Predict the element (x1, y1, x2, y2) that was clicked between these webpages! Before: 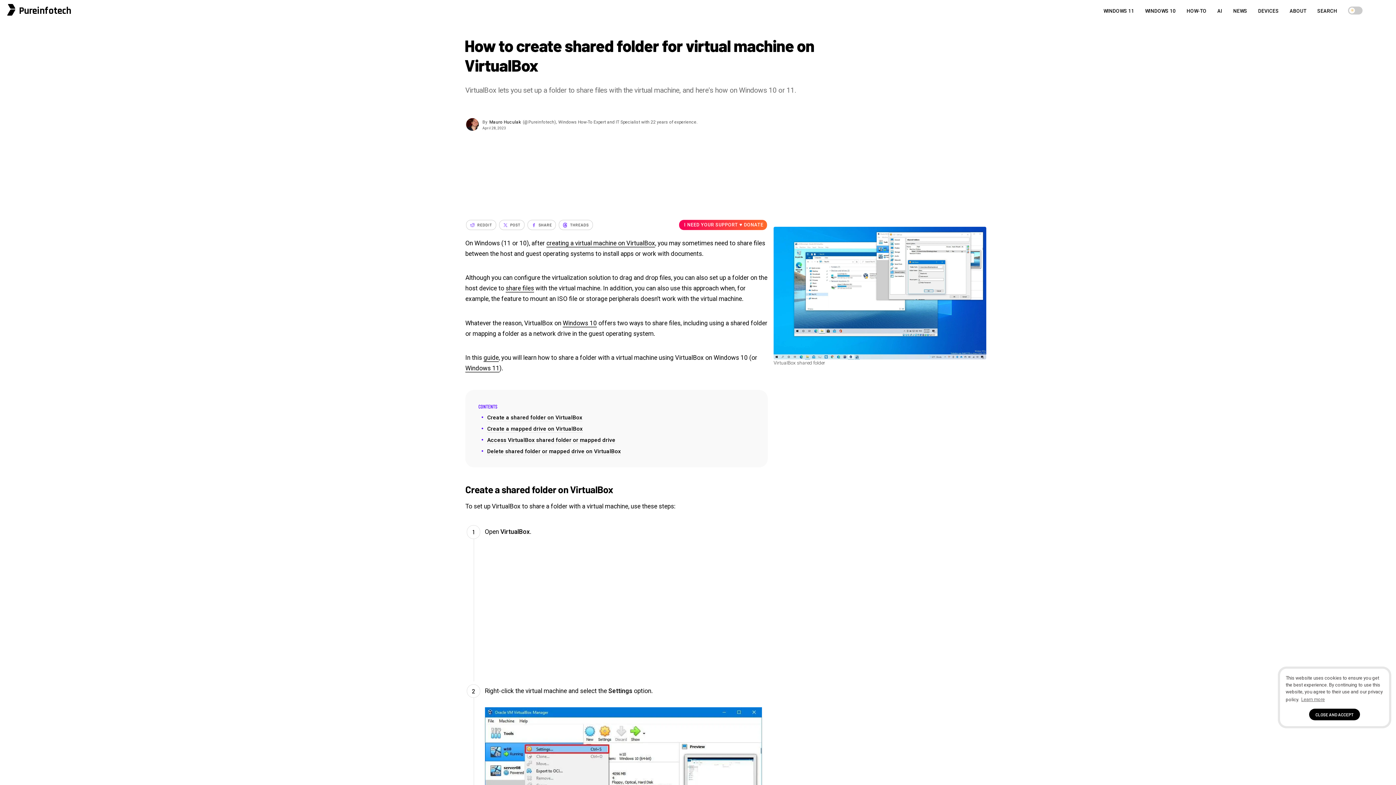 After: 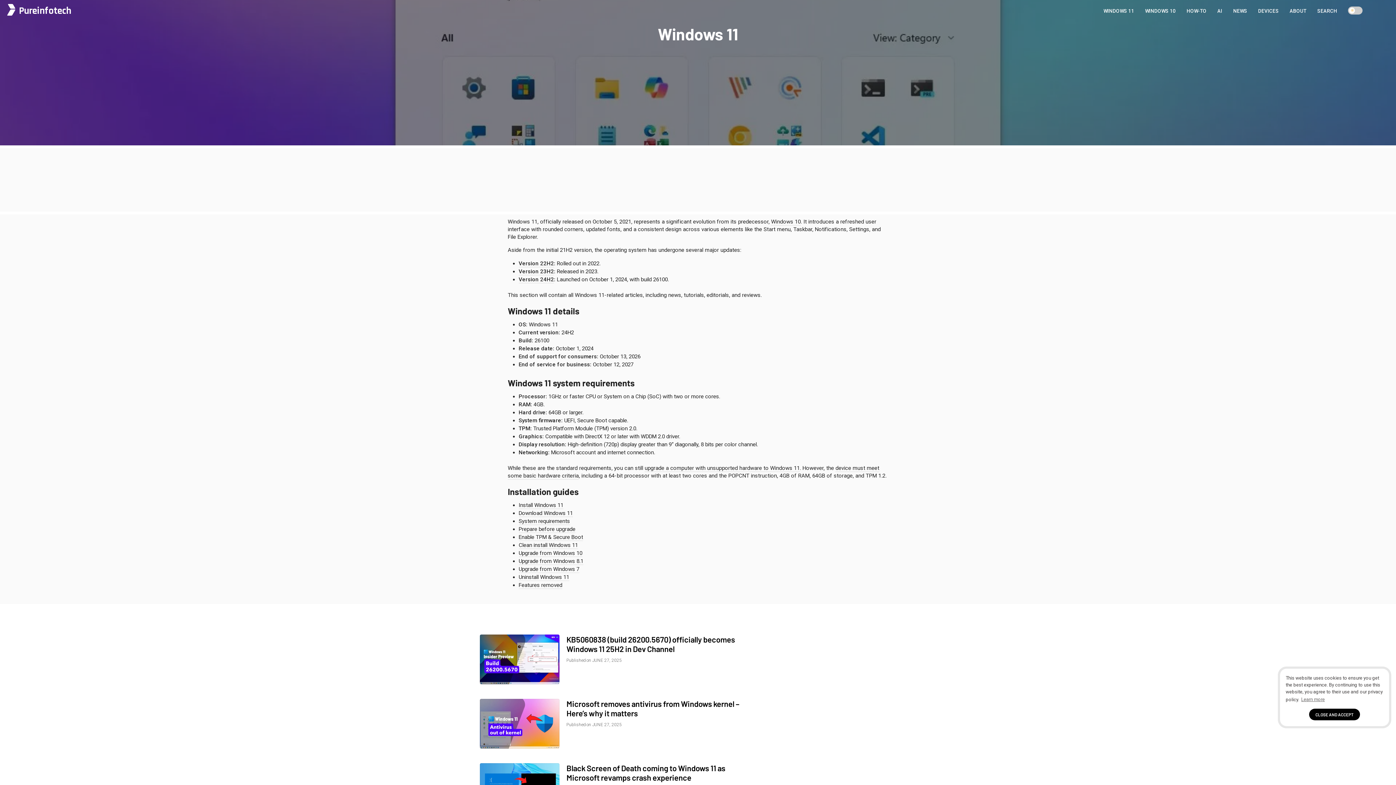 Action: label: Windows 11 bbox: (465, 364, 499, 372)